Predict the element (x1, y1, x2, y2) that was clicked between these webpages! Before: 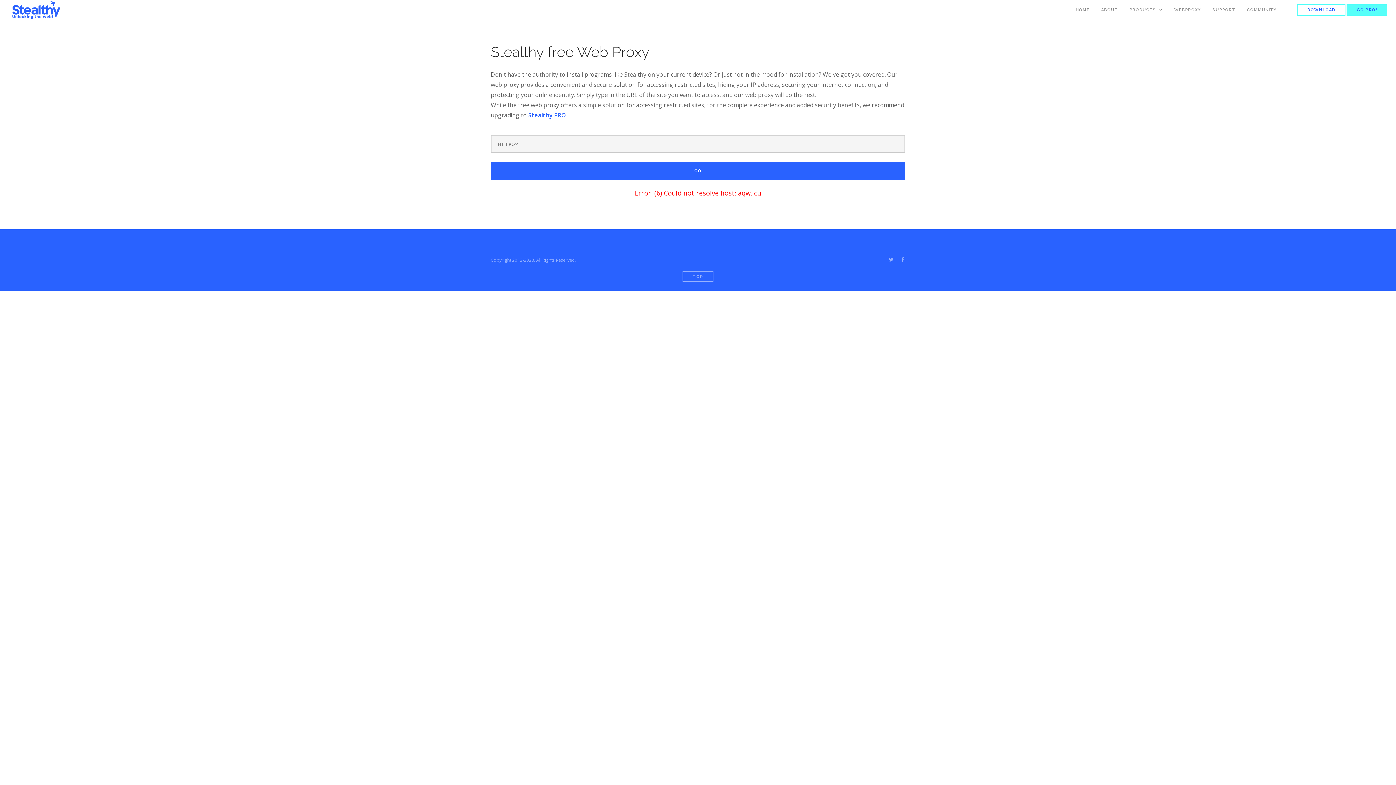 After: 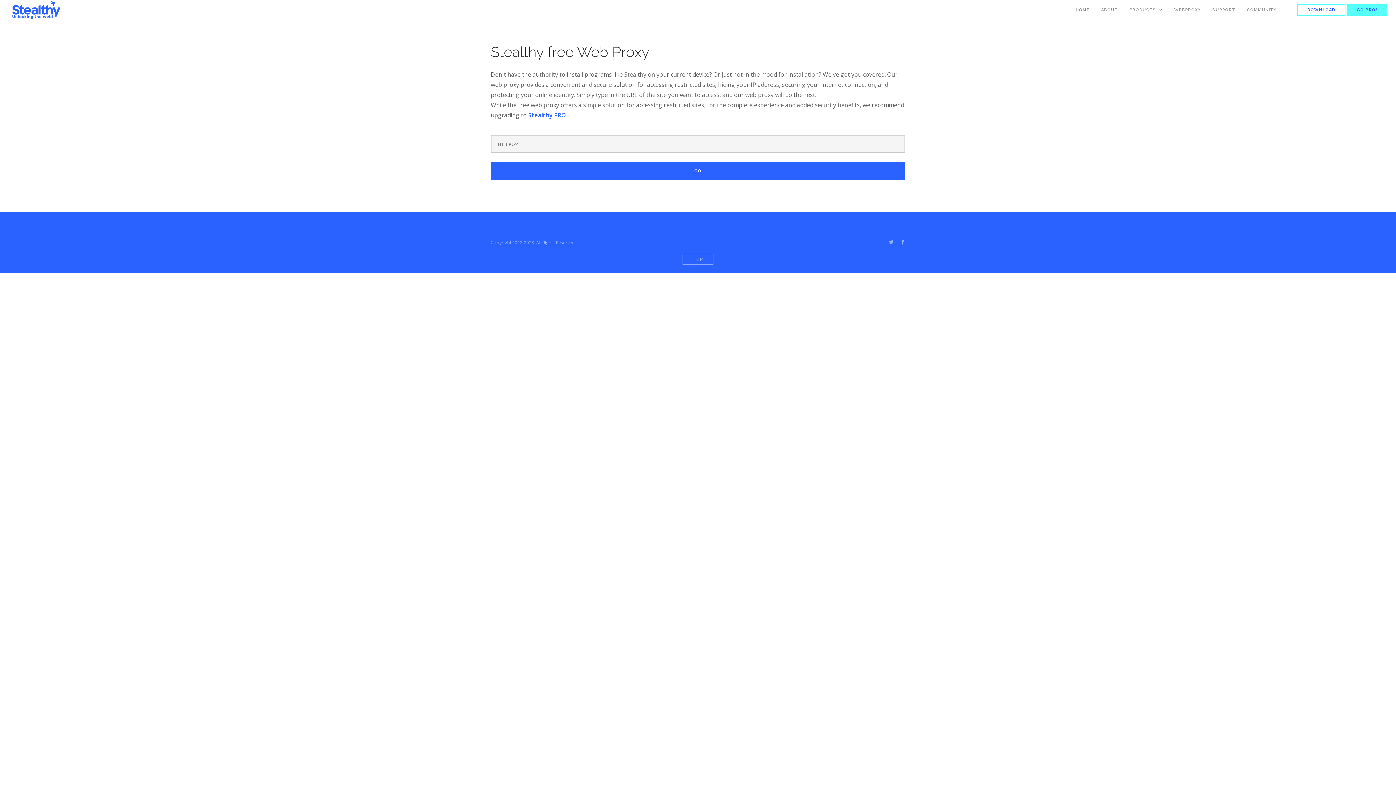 Action: label: TOP bbox: (682, 271, 713, 282)